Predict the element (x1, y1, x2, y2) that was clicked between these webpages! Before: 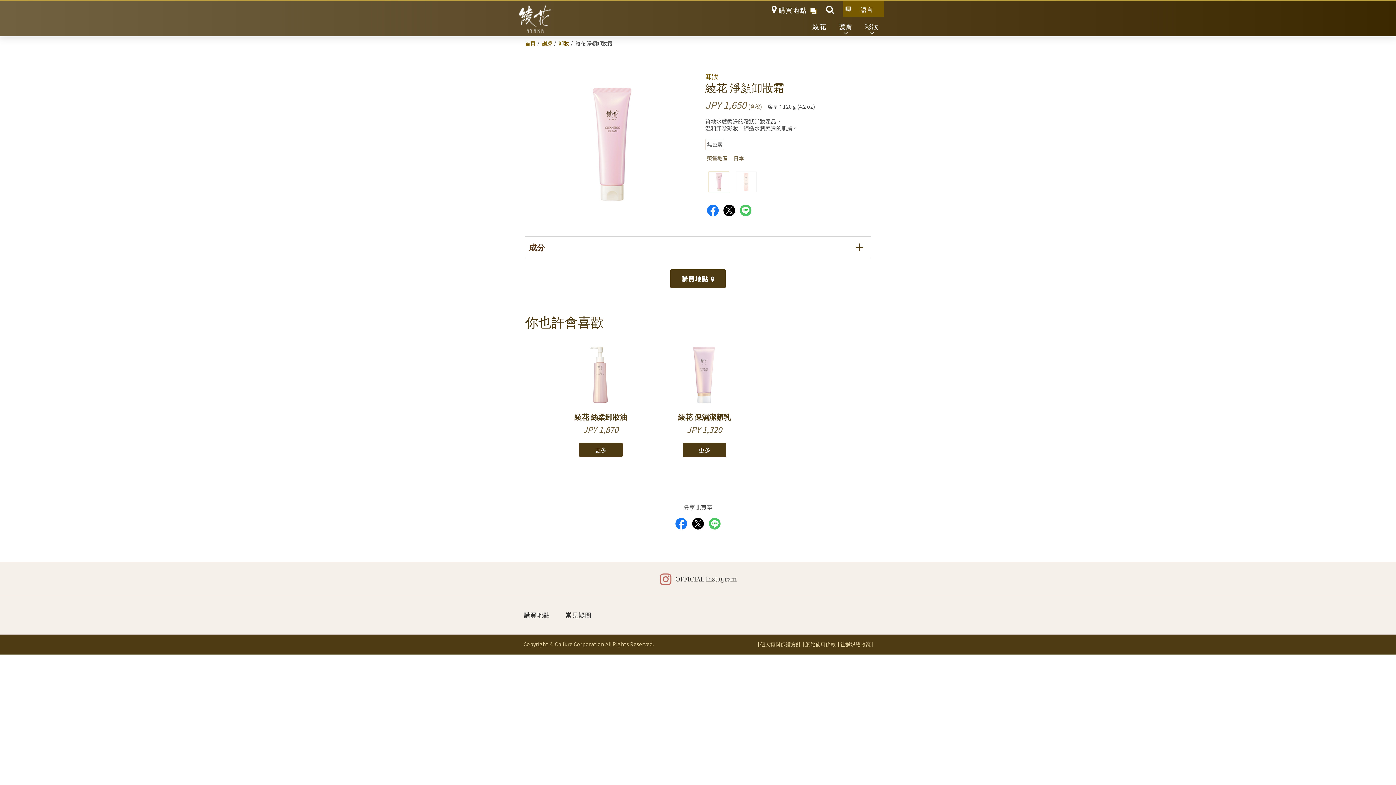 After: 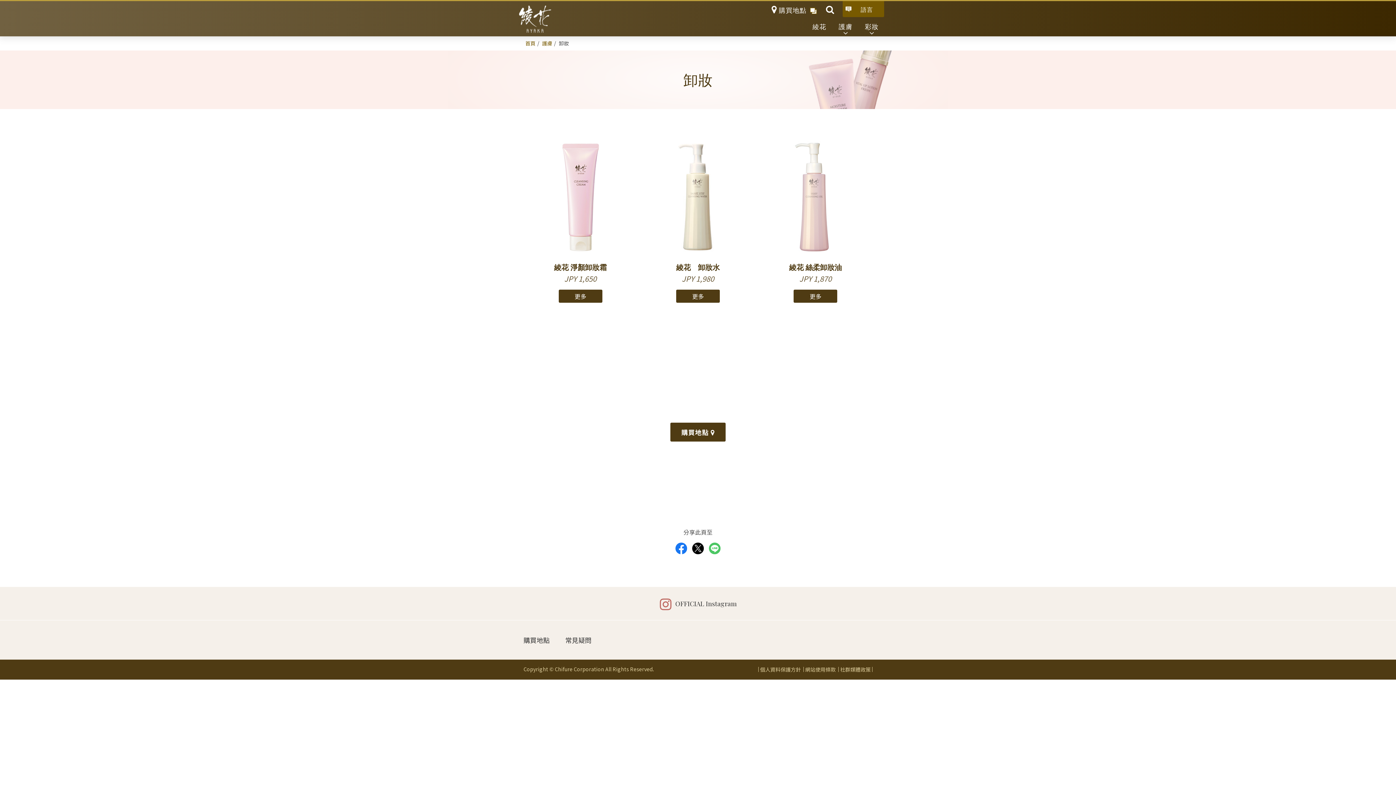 Action: bbox: (705, 71, 718, 81) label: 卸妝